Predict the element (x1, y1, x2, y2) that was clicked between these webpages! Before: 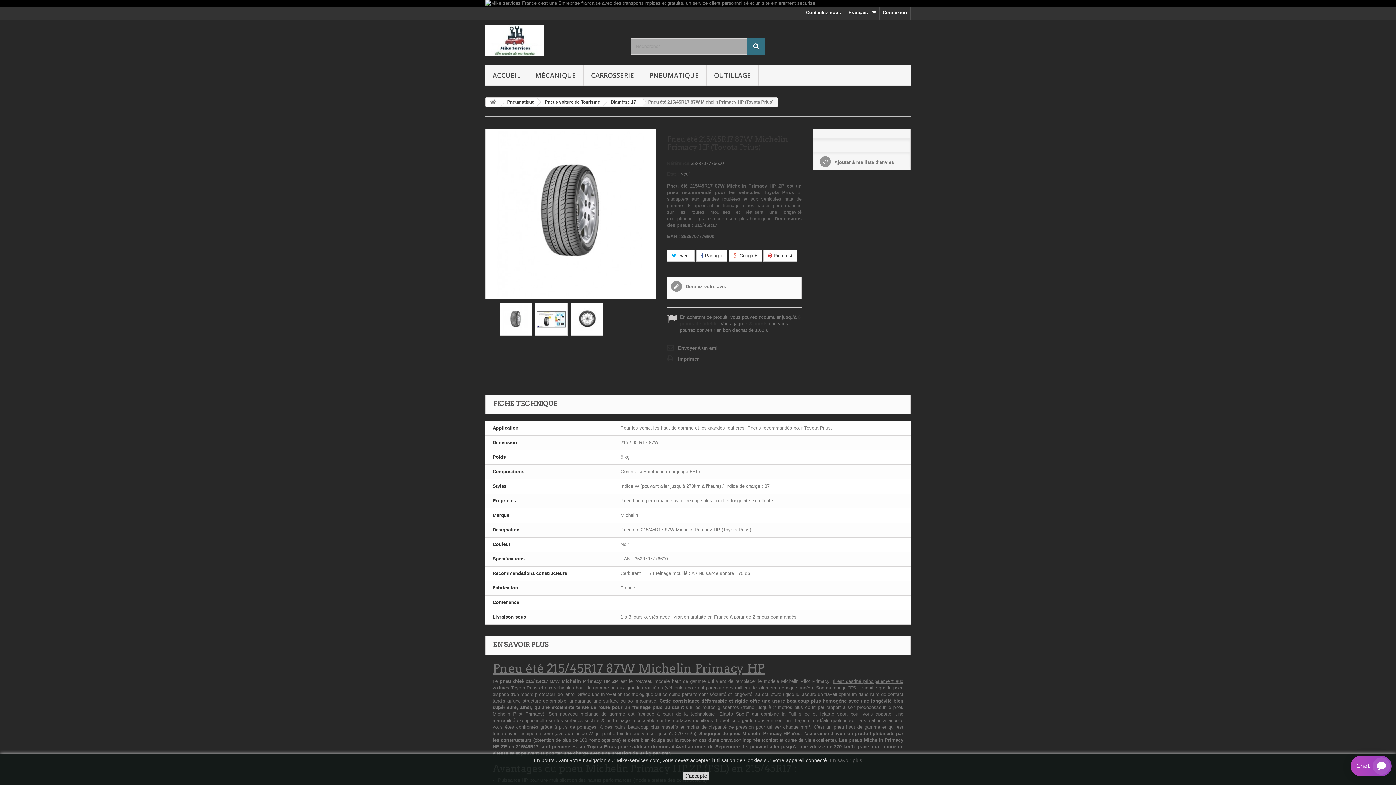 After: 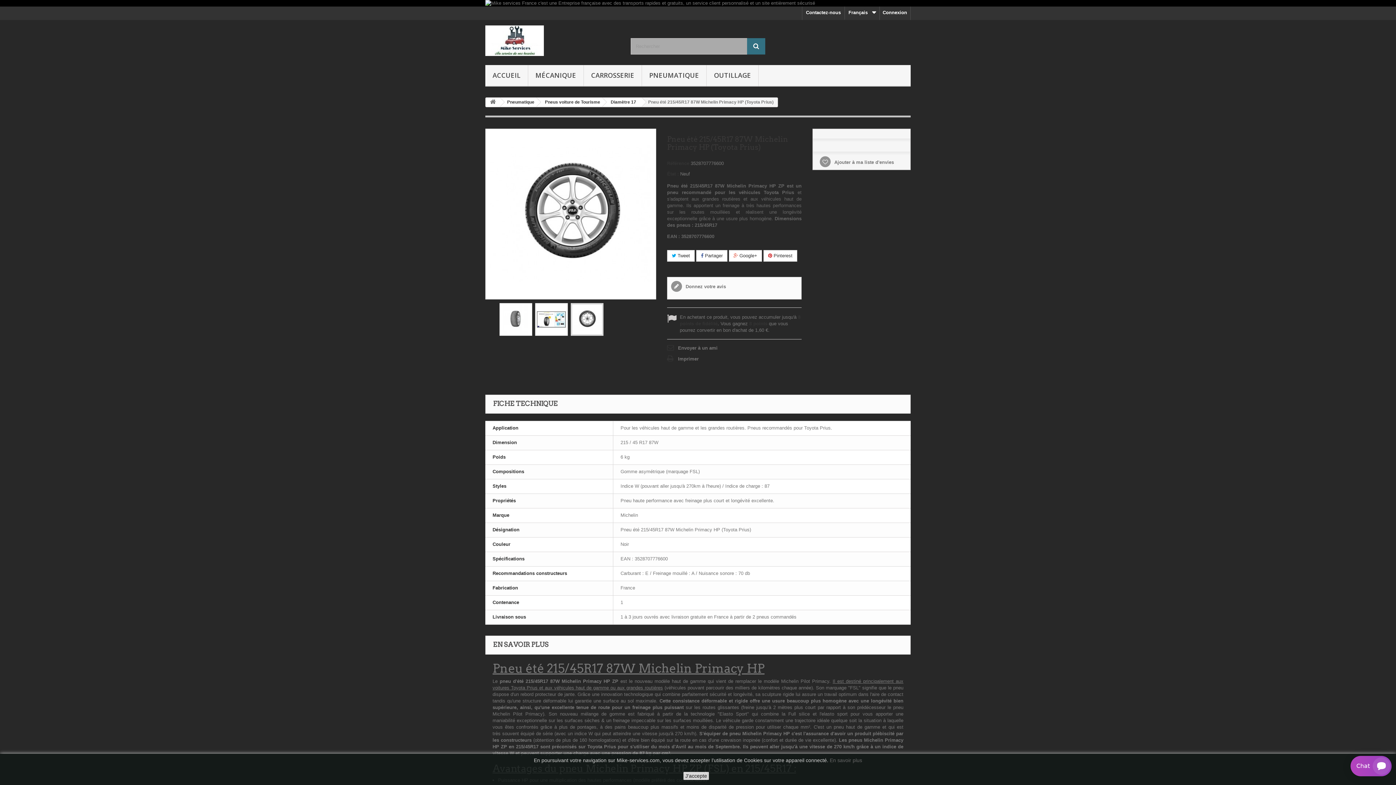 Action: bbox: (571, 303, 603, 335)